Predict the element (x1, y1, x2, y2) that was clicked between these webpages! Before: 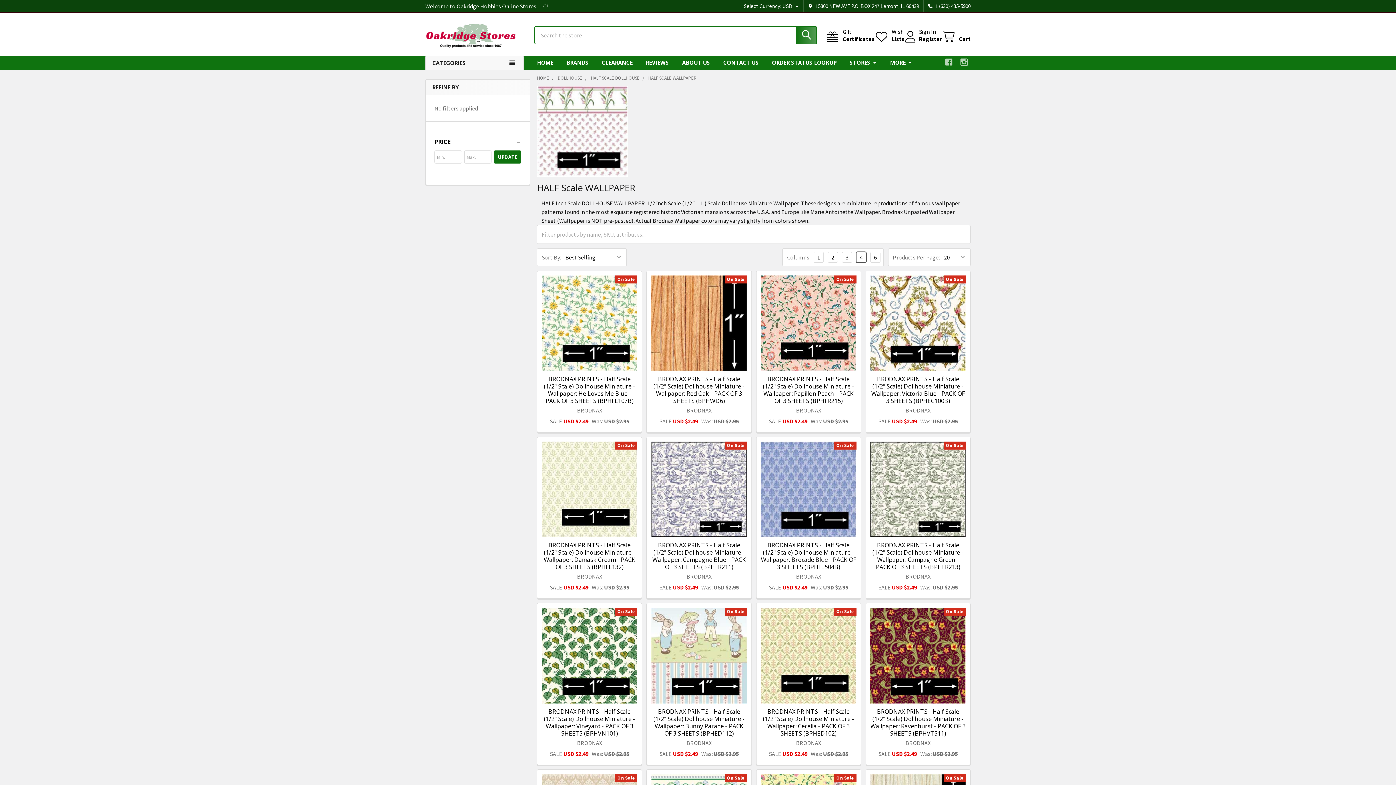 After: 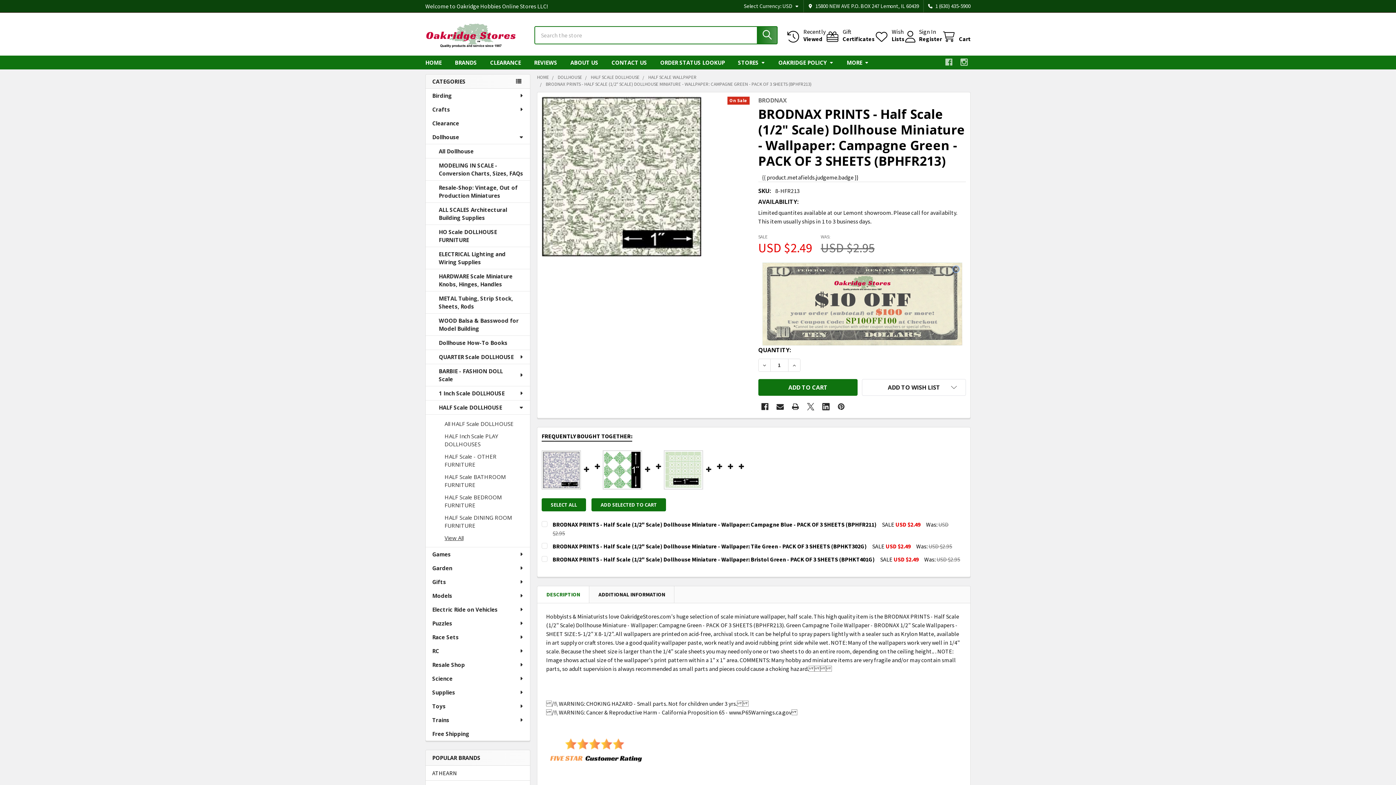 Action: label: BRODNAX PRINTS - Half Scale (1/2" Scale) Dollhouse Miniature - Wallpaper: Campagne Green - PACK OF 3 SHEETS (BPHFR213) bbox: (872, 541, 963, 571)